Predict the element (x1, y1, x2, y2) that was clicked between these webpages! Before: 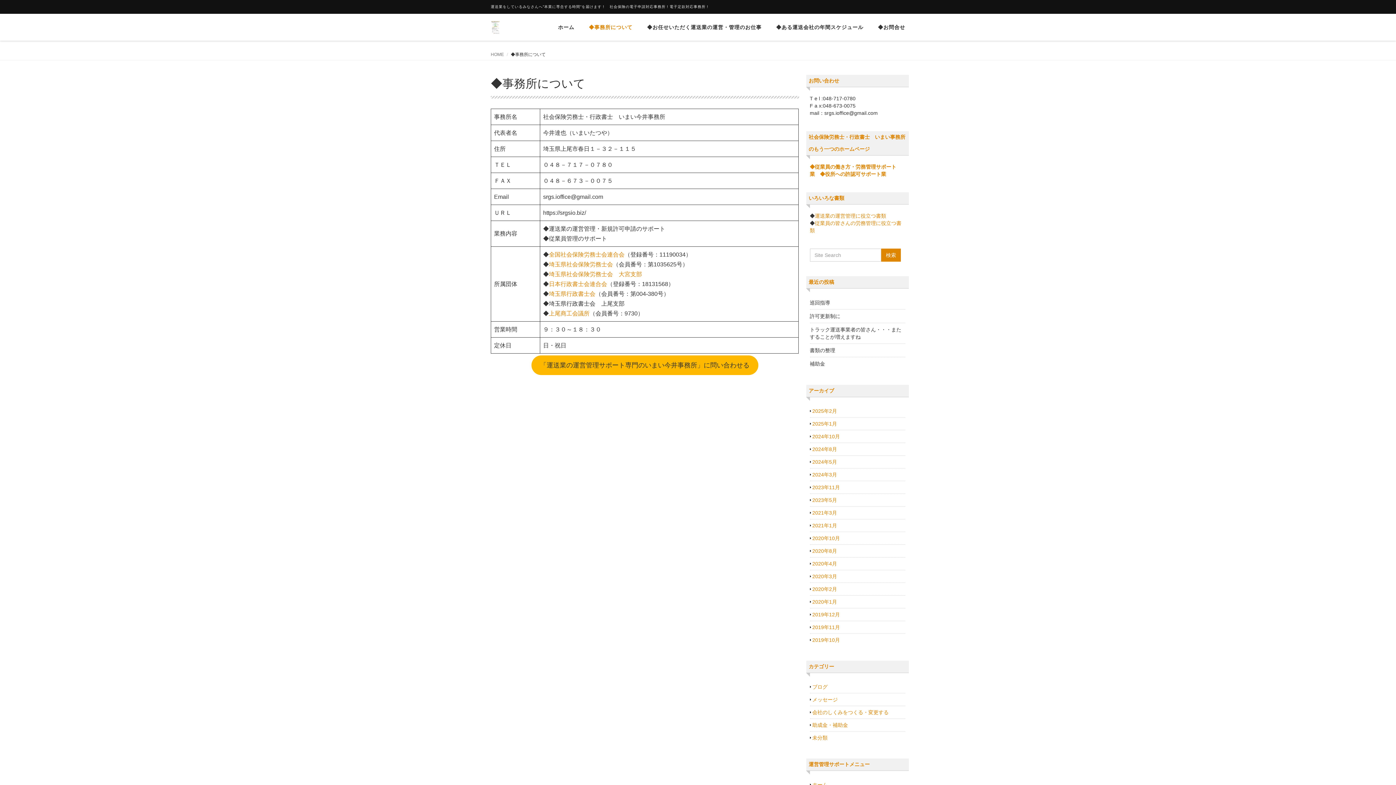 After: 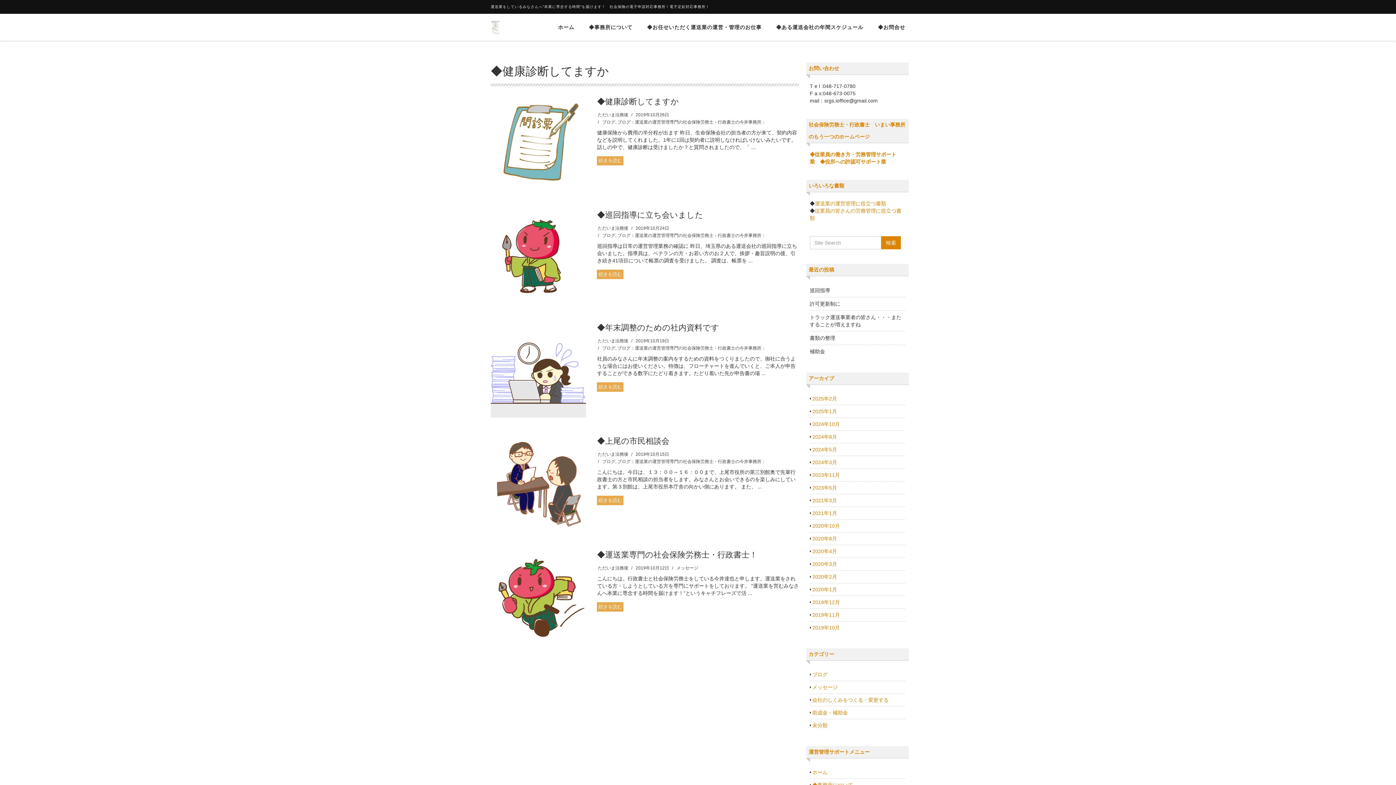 Action: bbox: (812, 637, 840, 643) label: 2019年10月